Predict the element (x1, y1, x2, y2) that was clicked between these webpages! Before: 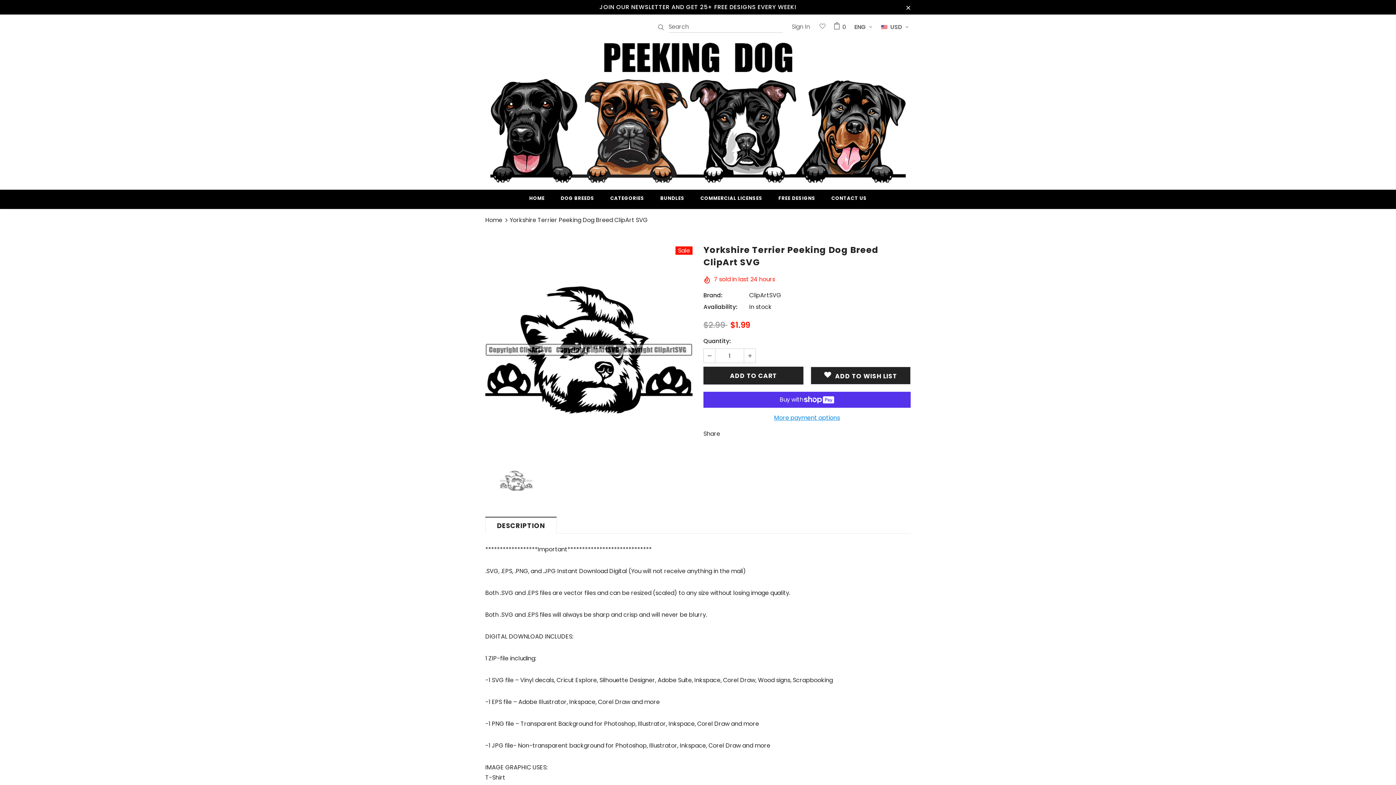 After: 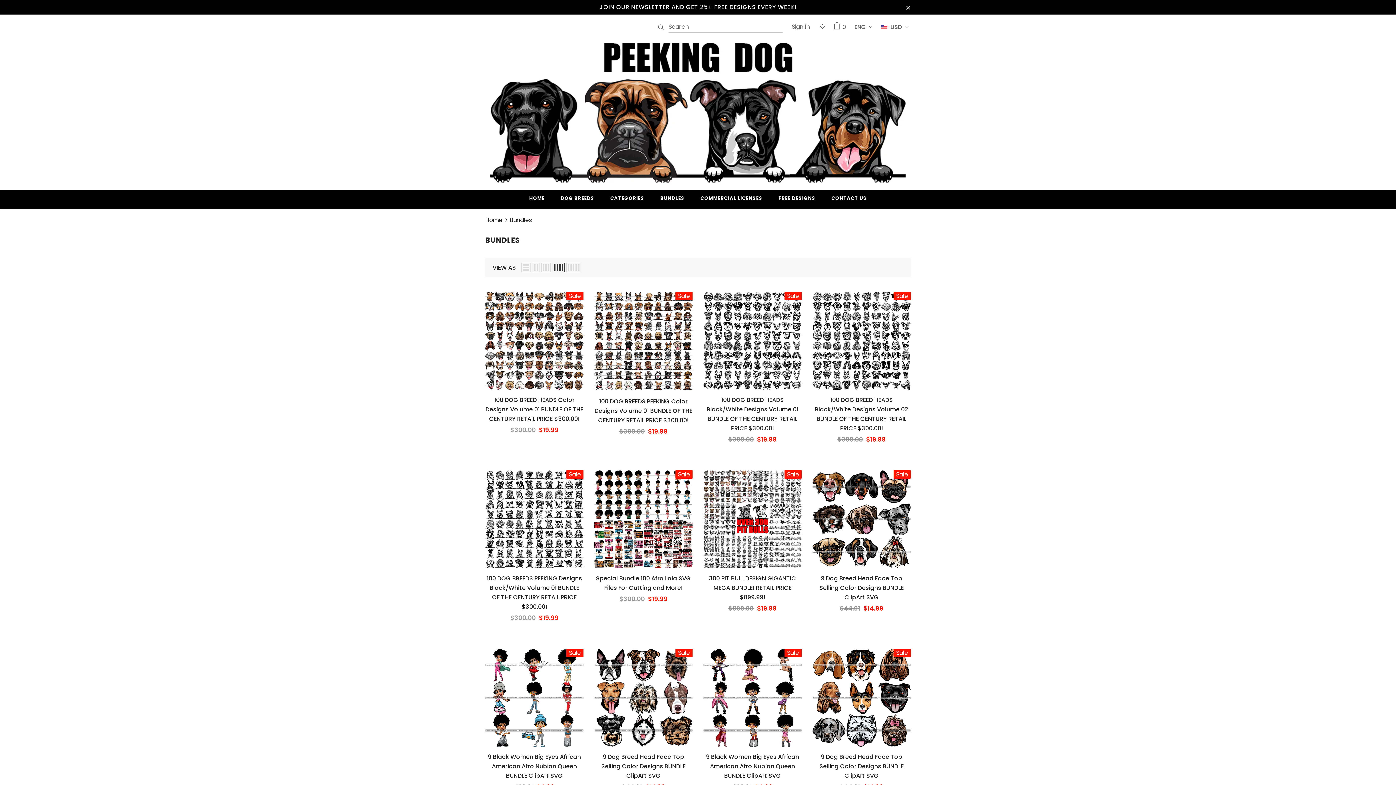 Action: label: BUNDLES bbox: (660, 189, 684, 209)